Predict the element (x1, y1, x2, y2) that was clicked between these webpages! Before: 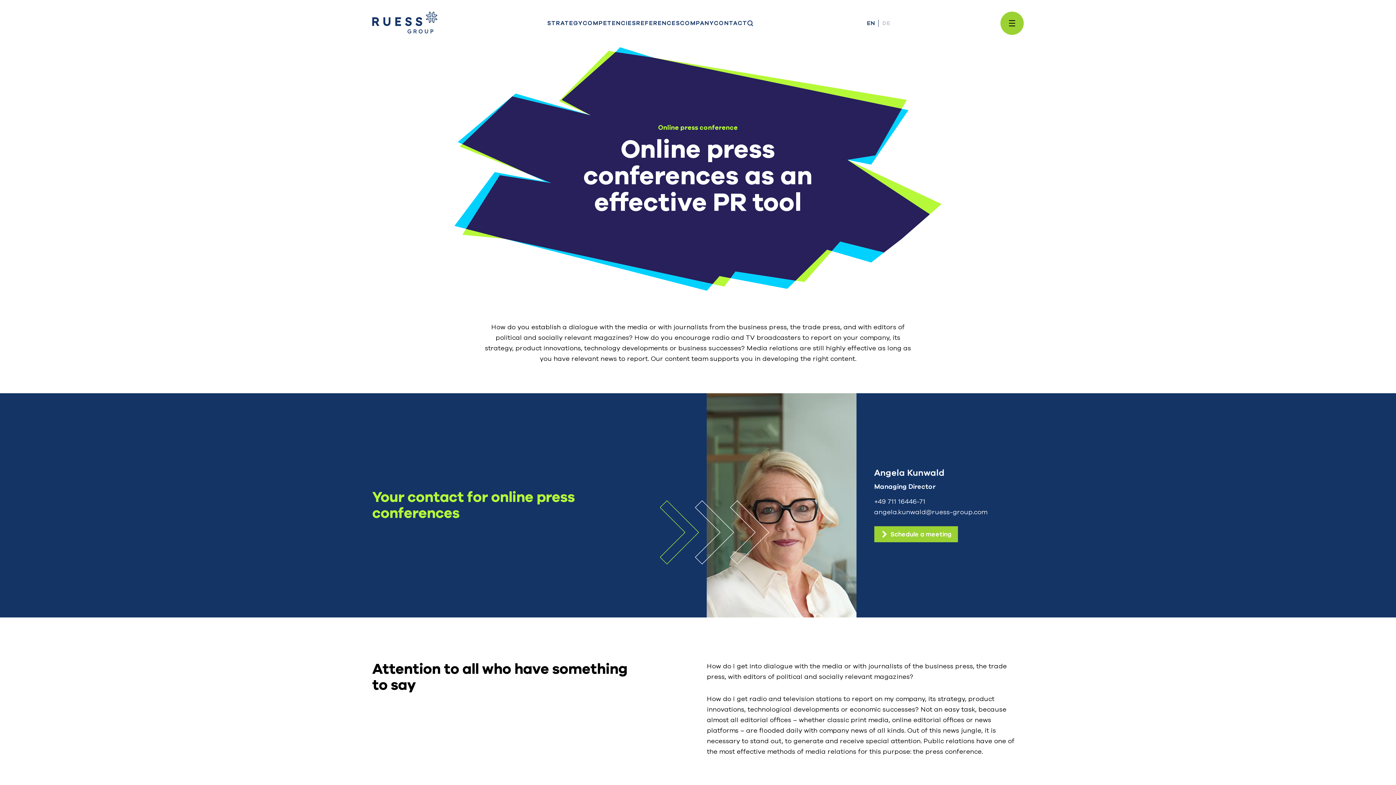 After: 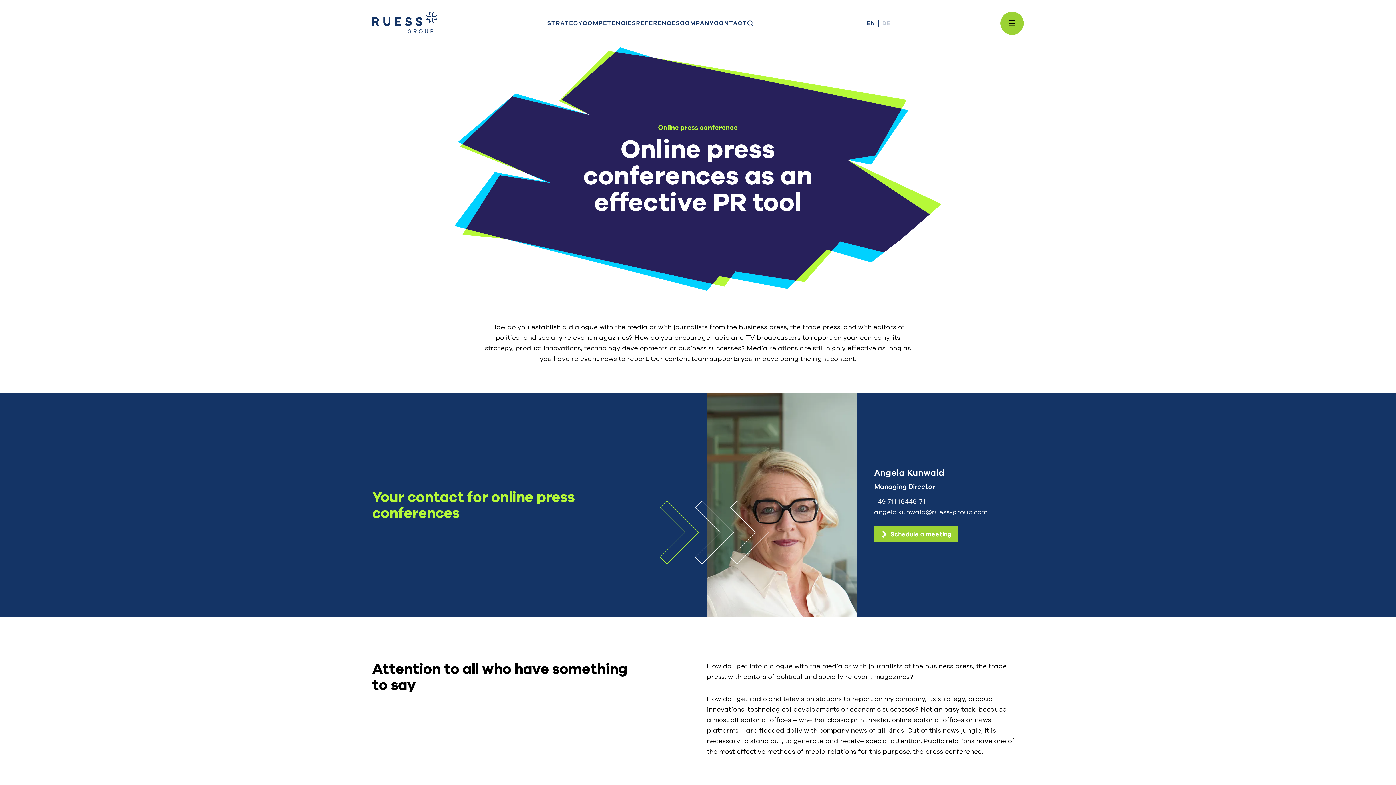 Action: label: angela.kunwald@ruess-group.com bbox: (874, 507, 987, 516)